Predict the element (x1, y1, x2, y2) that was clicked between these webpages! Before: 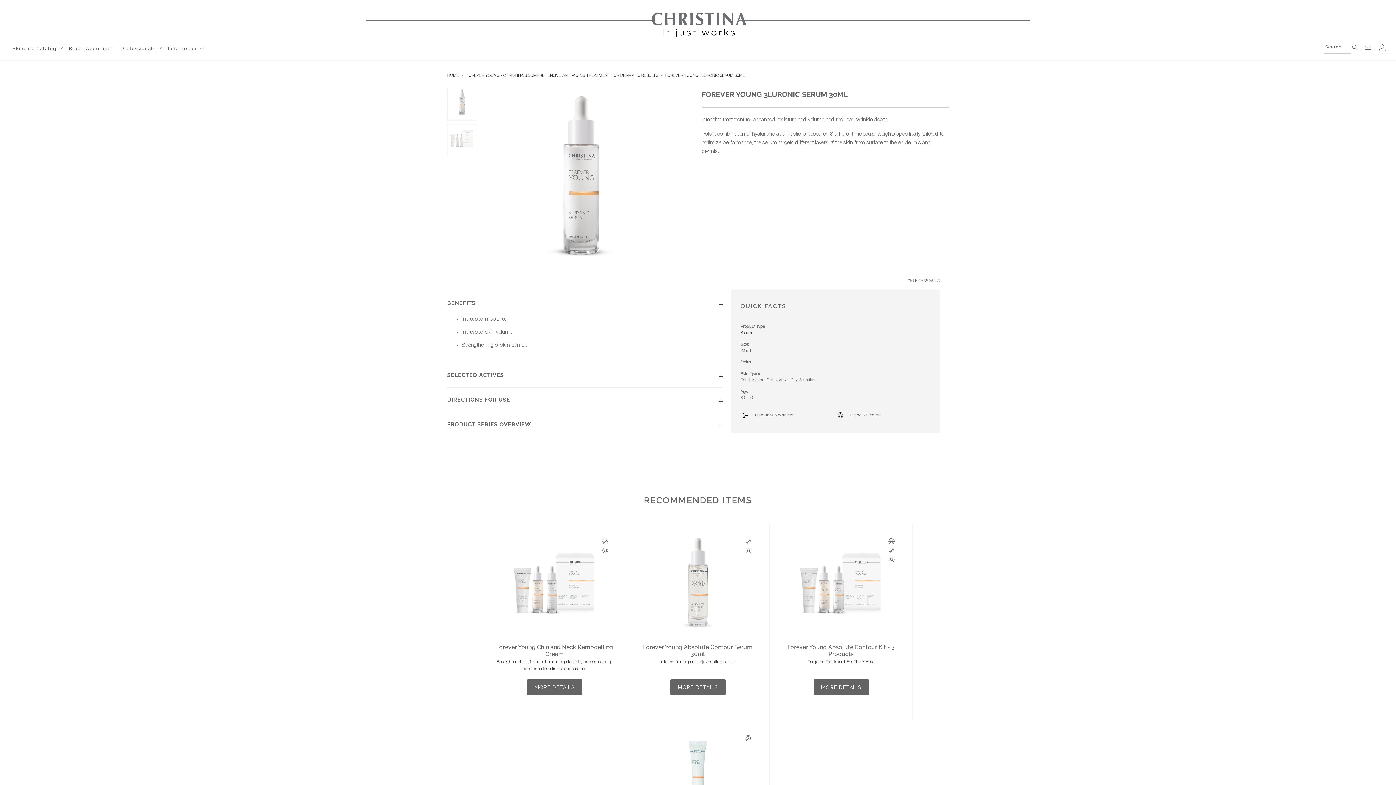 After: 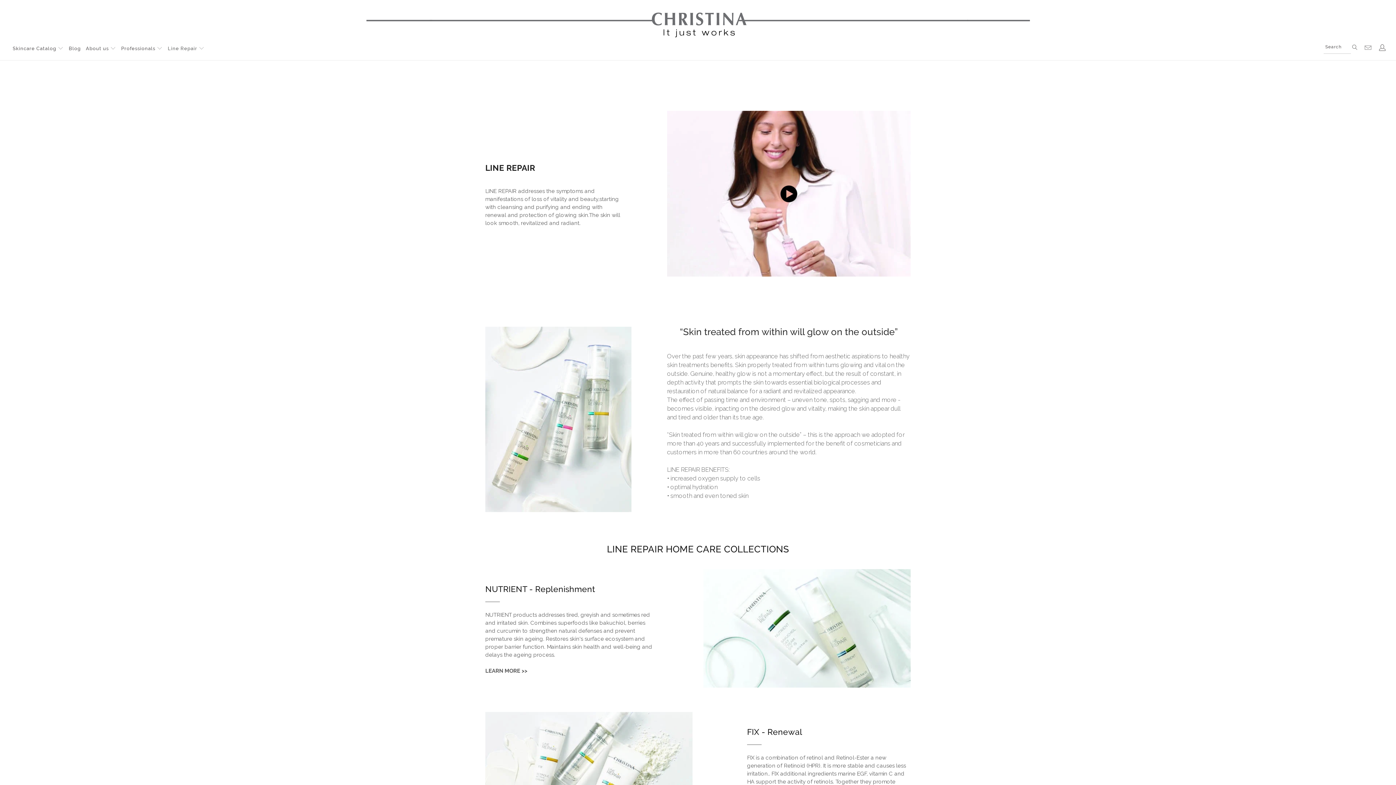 Action: bbox: (167, 40, 204, 57) label: Line Repair 